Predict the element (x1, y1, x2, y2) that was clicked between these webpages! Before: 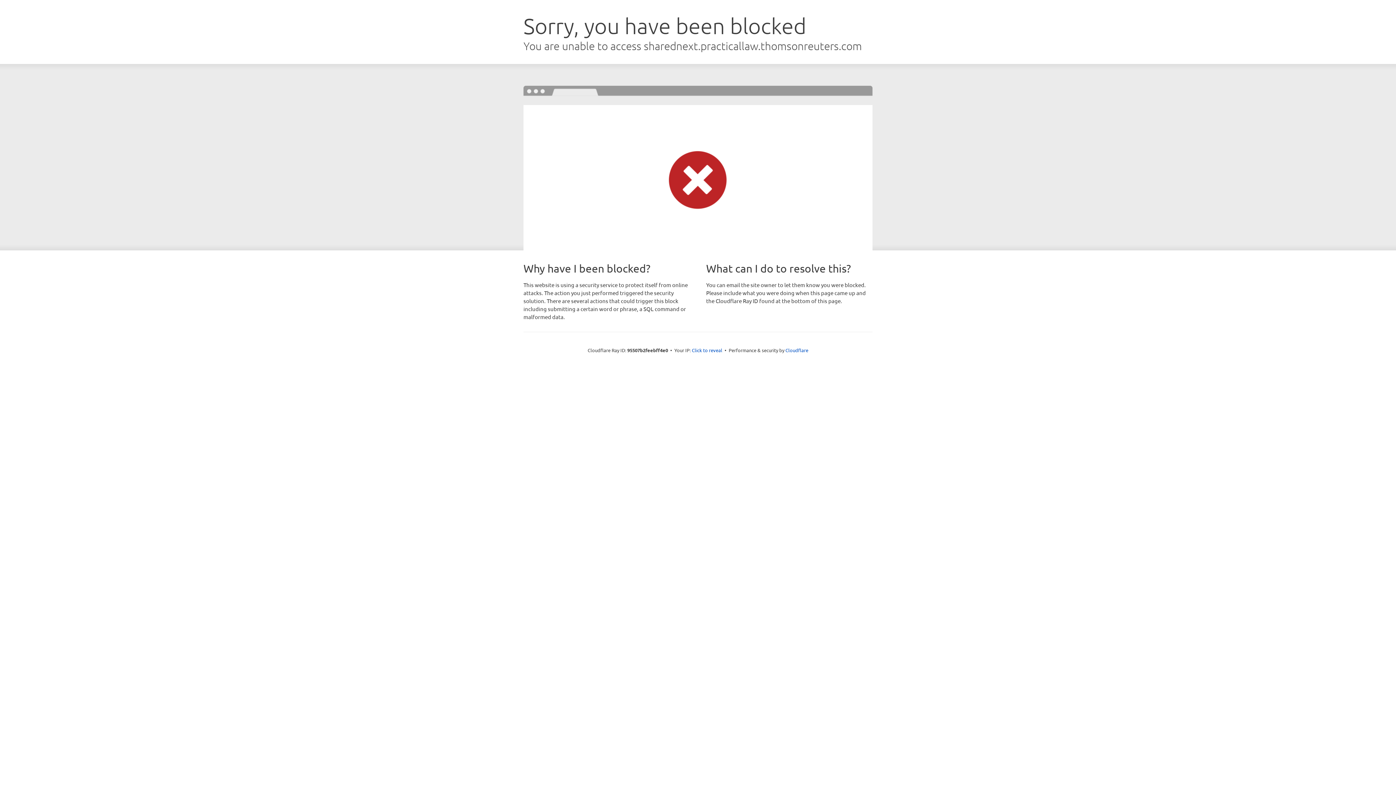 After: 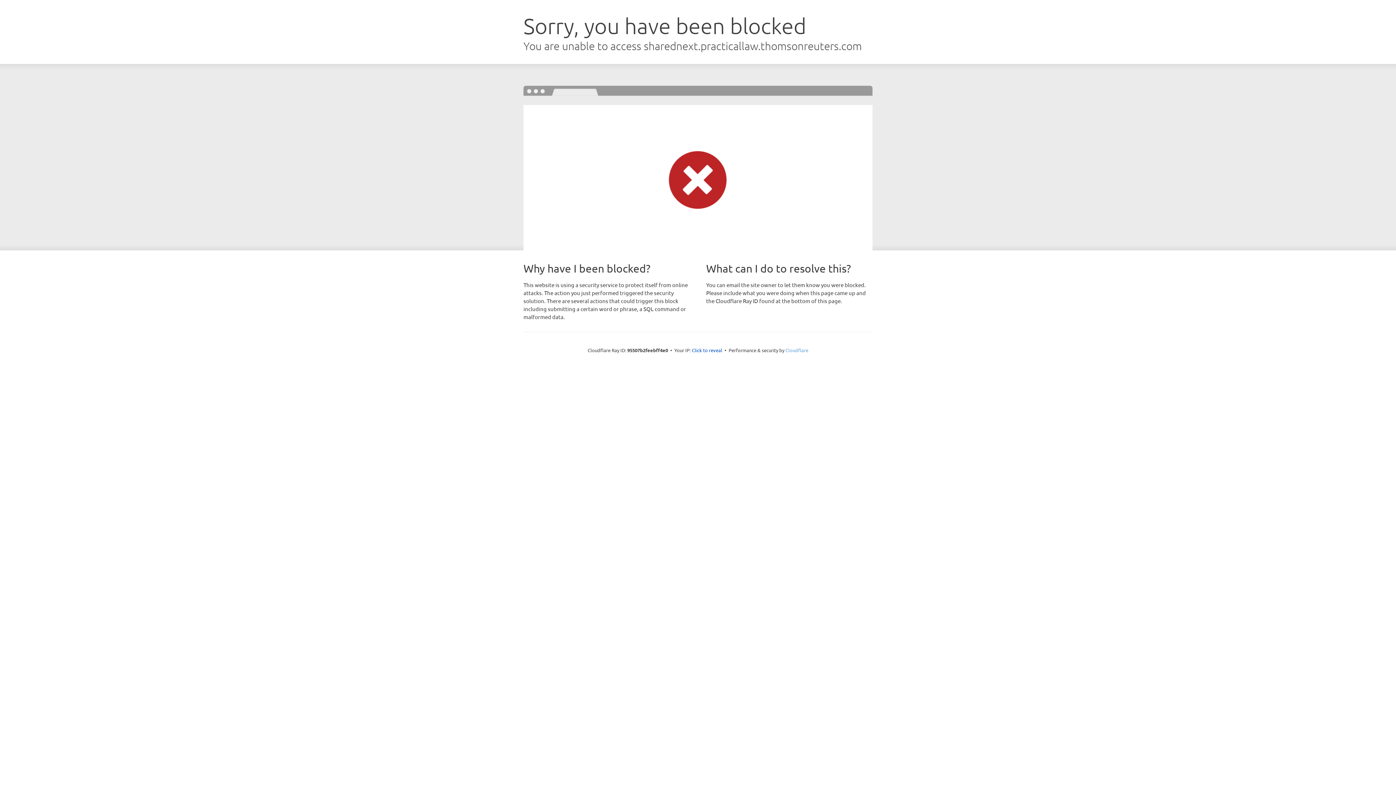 Action: bbox: (785, 347, 808, 353) label: Cloudflare